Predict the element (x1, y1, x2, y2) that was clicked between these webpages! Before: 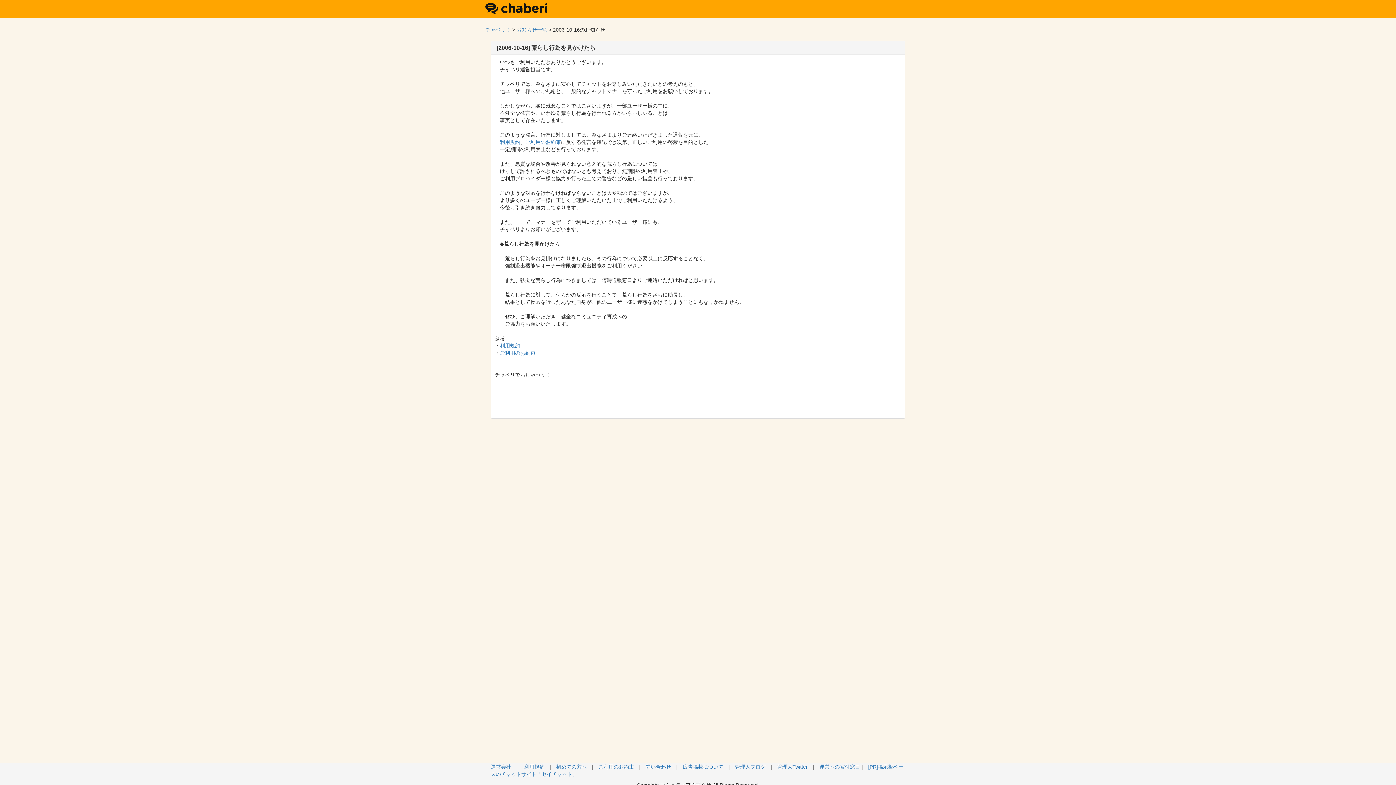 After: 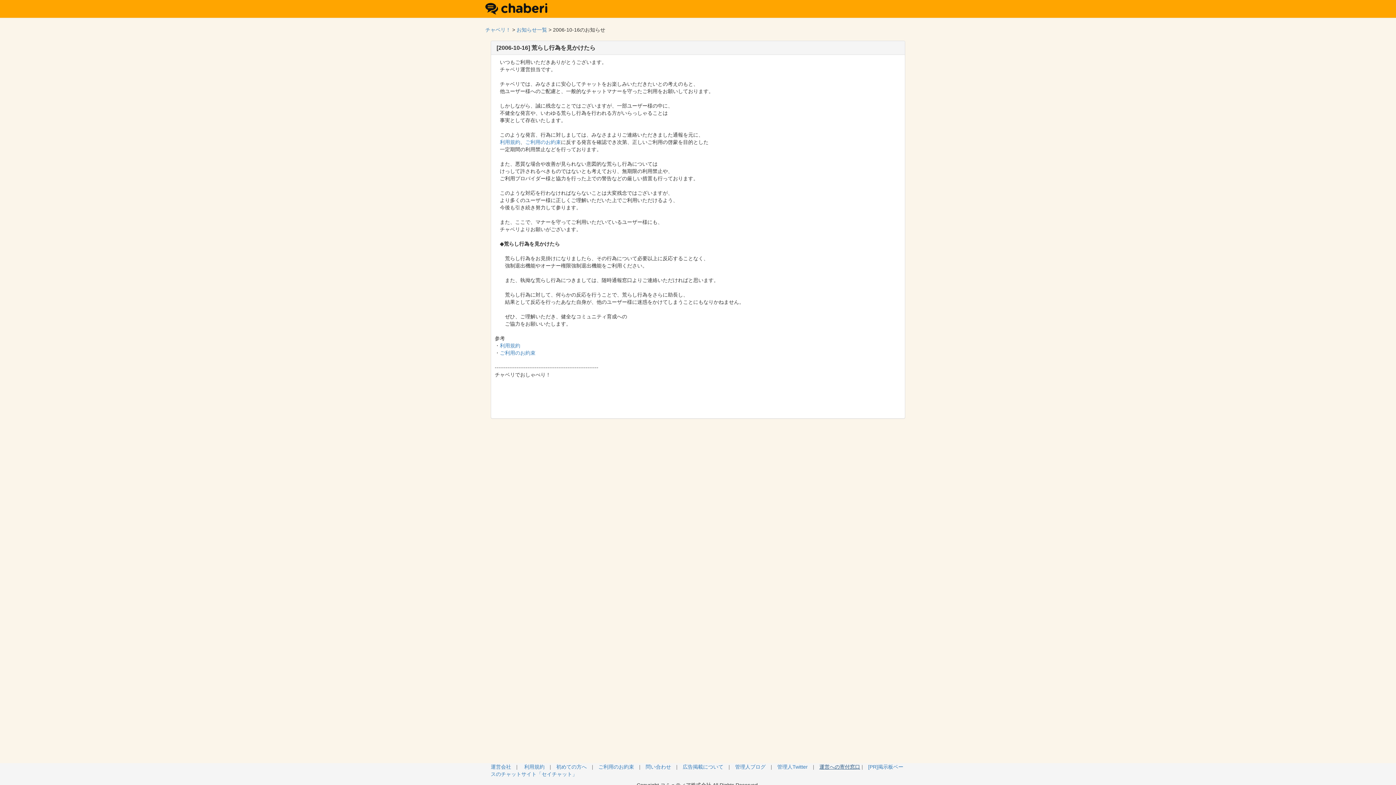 Action: bbox: (819, 764, 860, 770) label: 運営への寄付窓口